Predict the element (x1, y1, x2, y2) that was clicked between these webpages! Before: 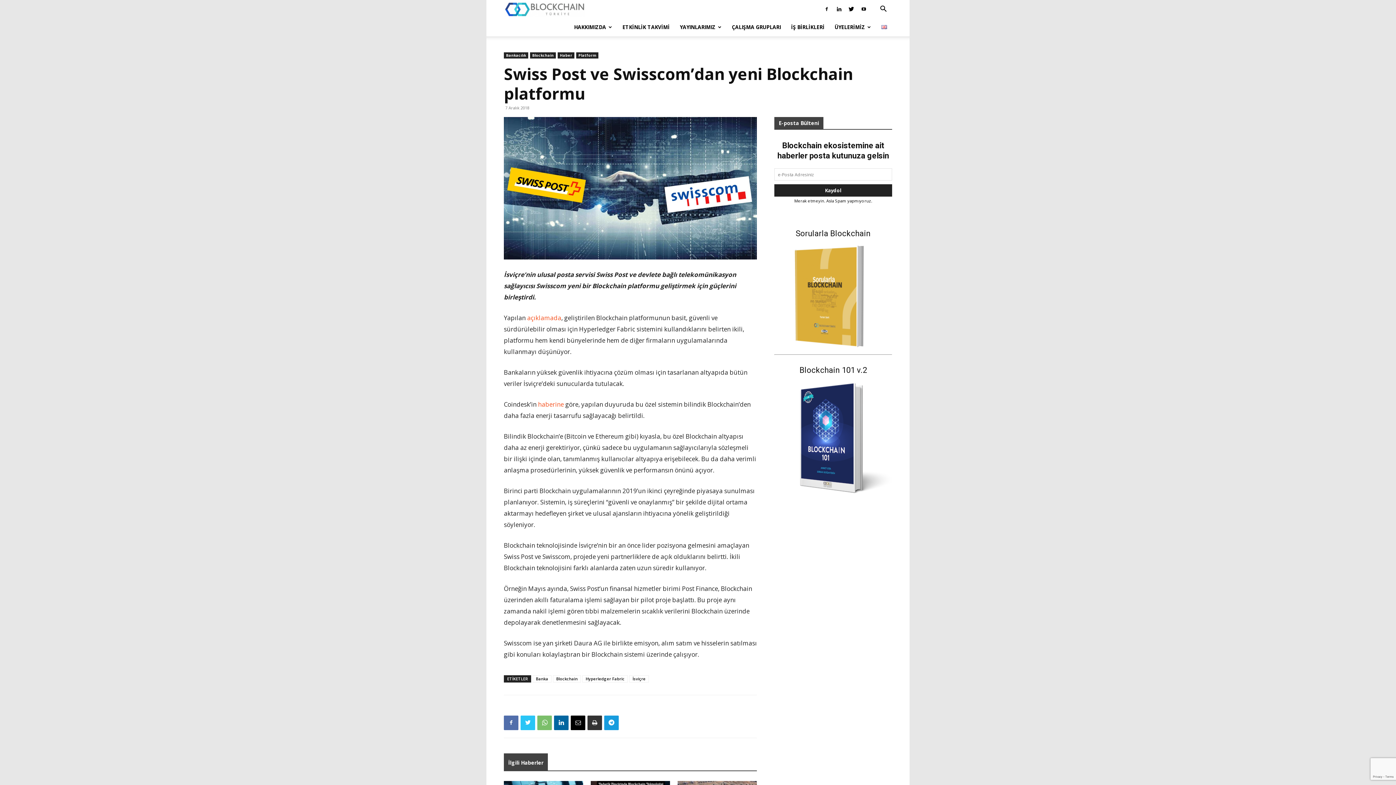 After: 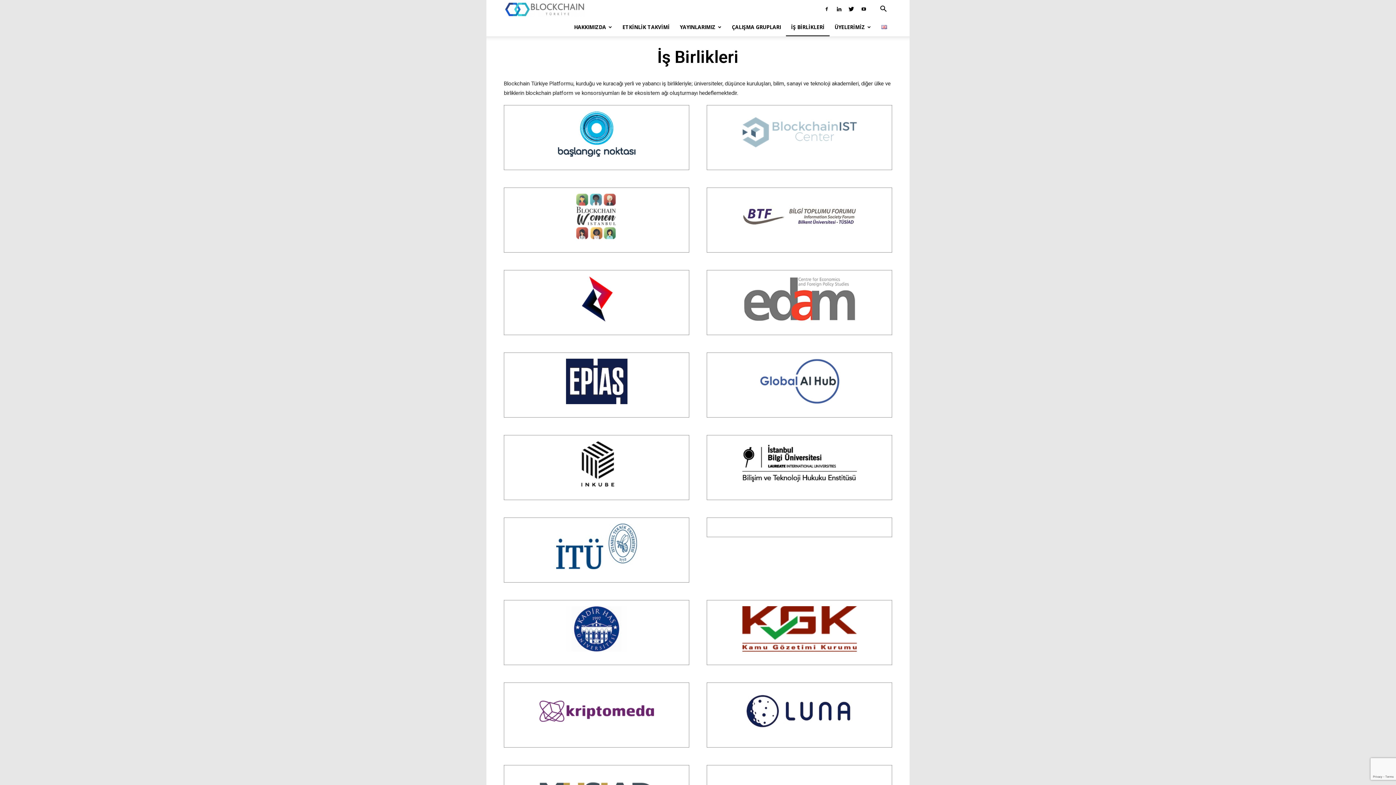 Action: bbox: (786, 18, 829, 36) label: İŞ BİRLİKLERİ